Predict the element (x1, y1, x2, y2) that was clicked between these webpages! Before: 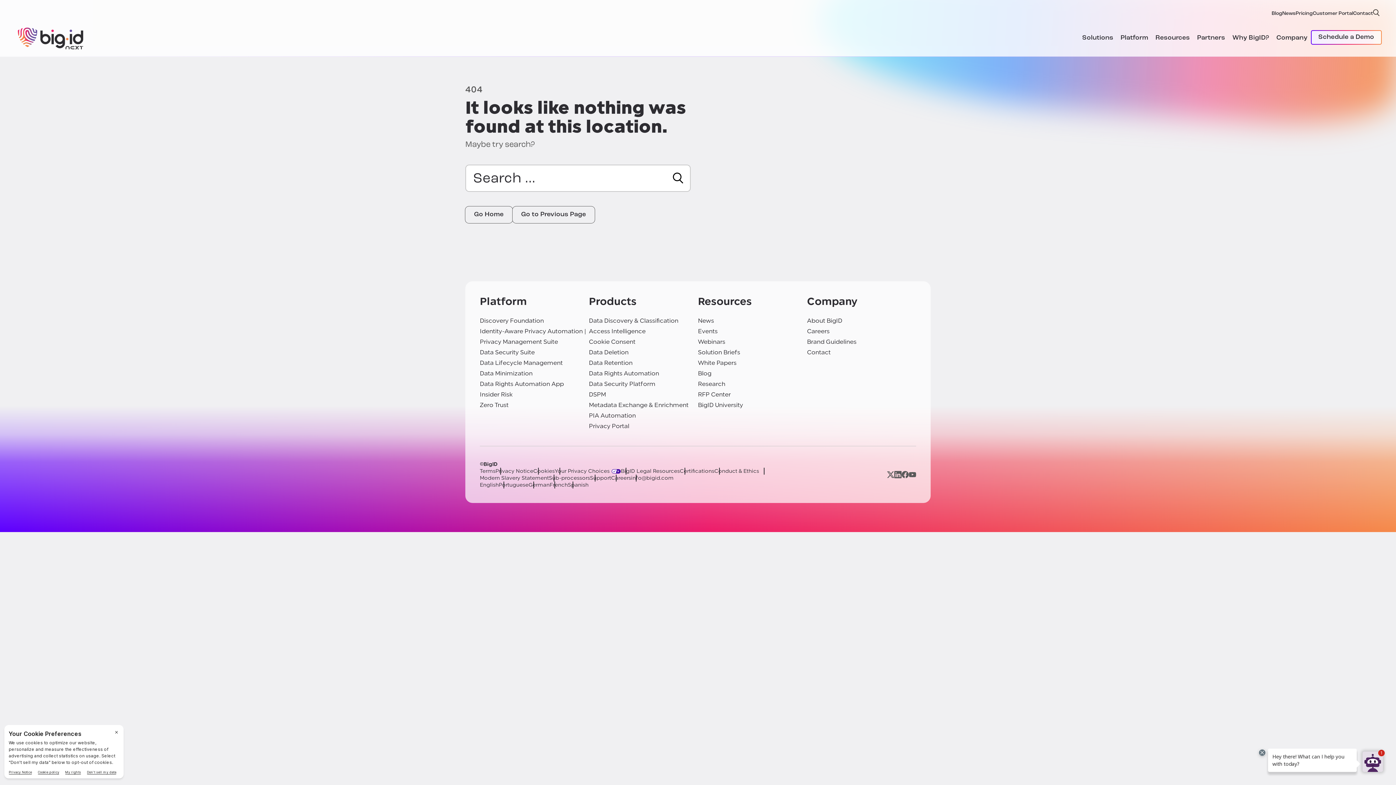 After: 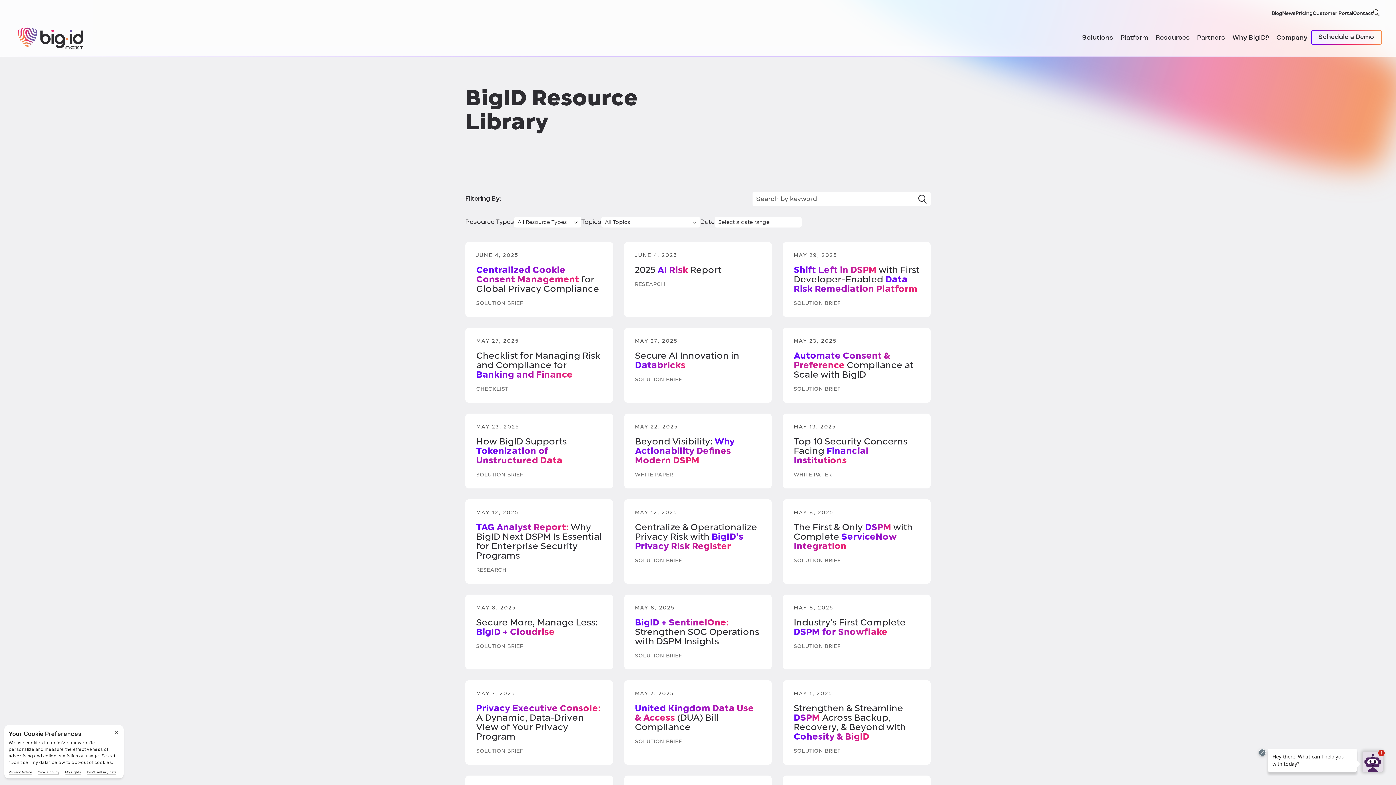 Action: bbox: (1152, 32, 1193, 43) label: Resources